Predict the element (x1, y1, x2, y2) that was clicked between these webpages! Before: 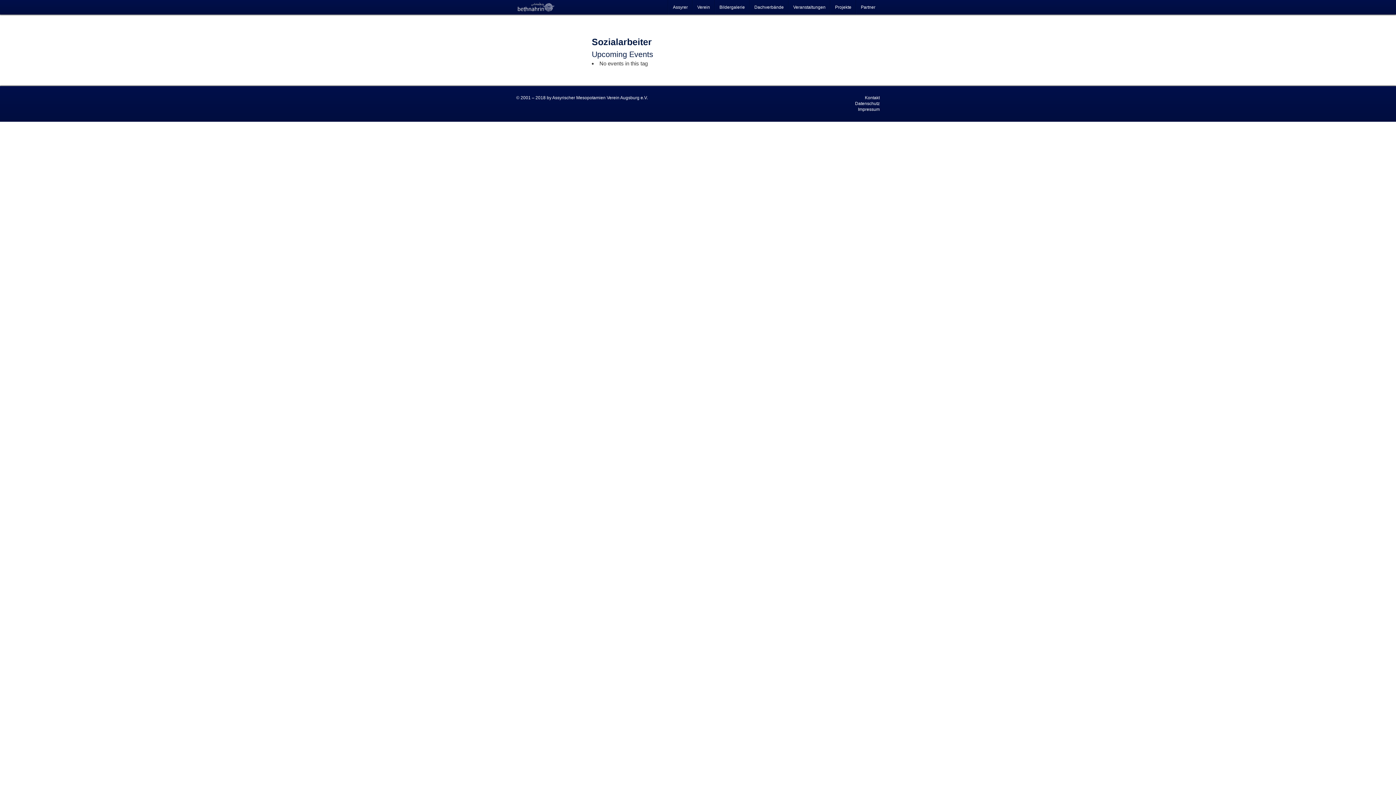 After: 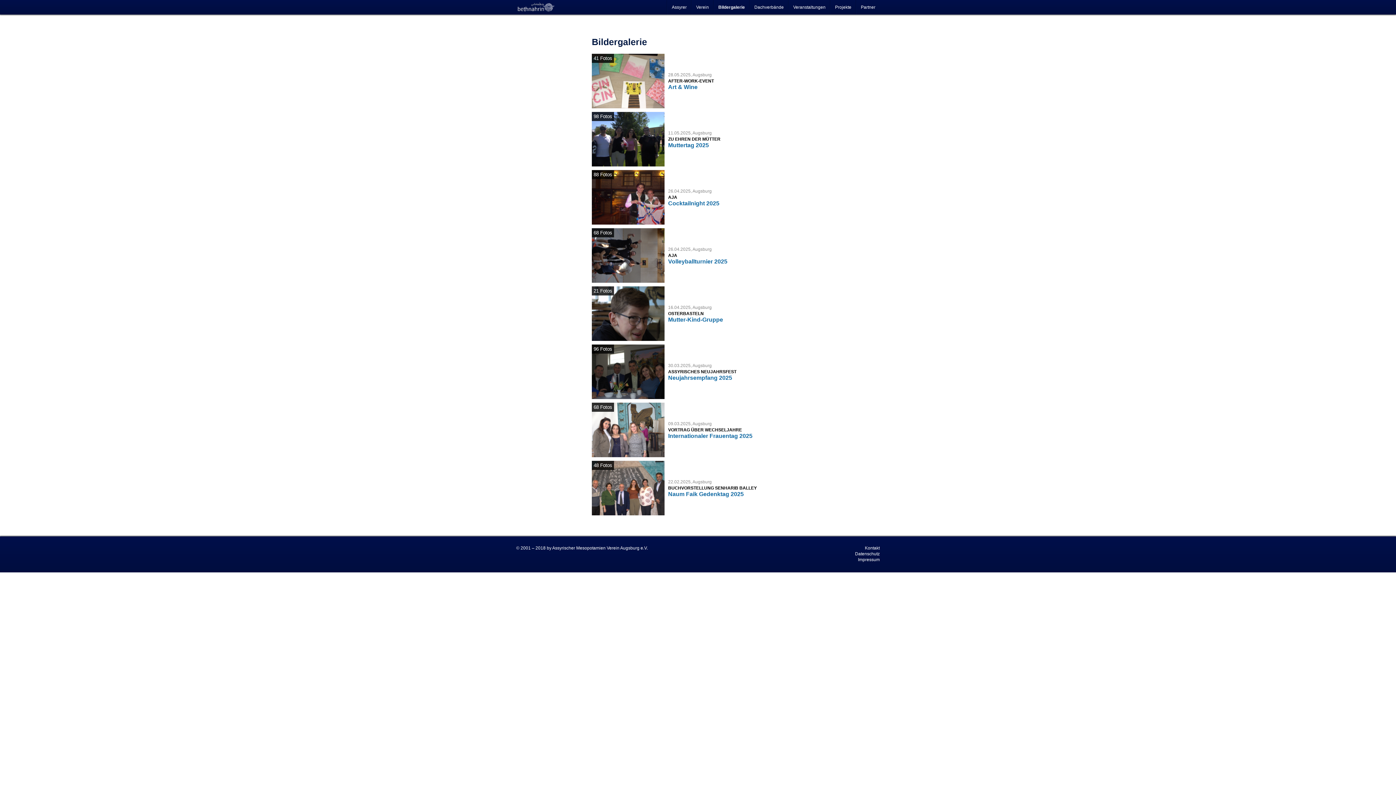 Action: label: Bildergalerie bbox: (714, 0, 749, 14)